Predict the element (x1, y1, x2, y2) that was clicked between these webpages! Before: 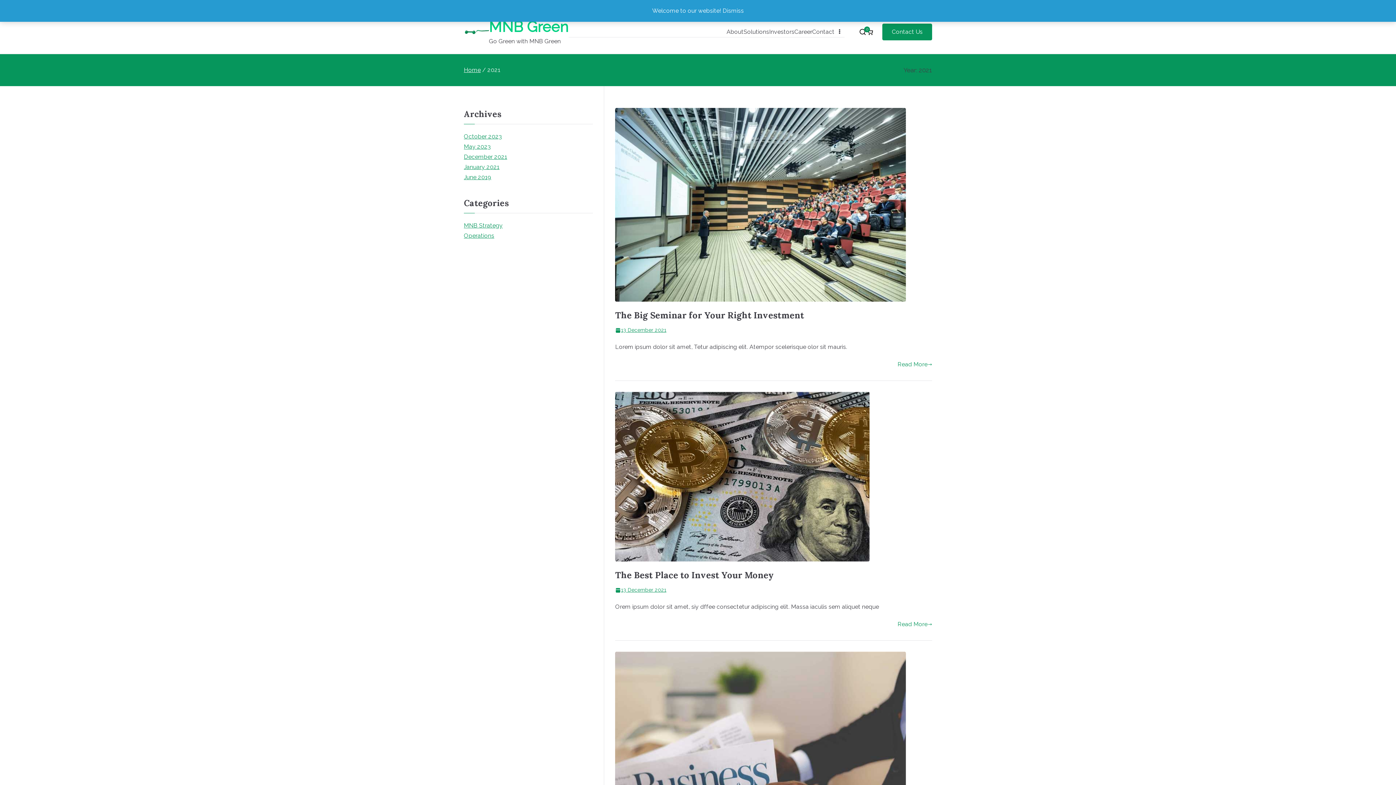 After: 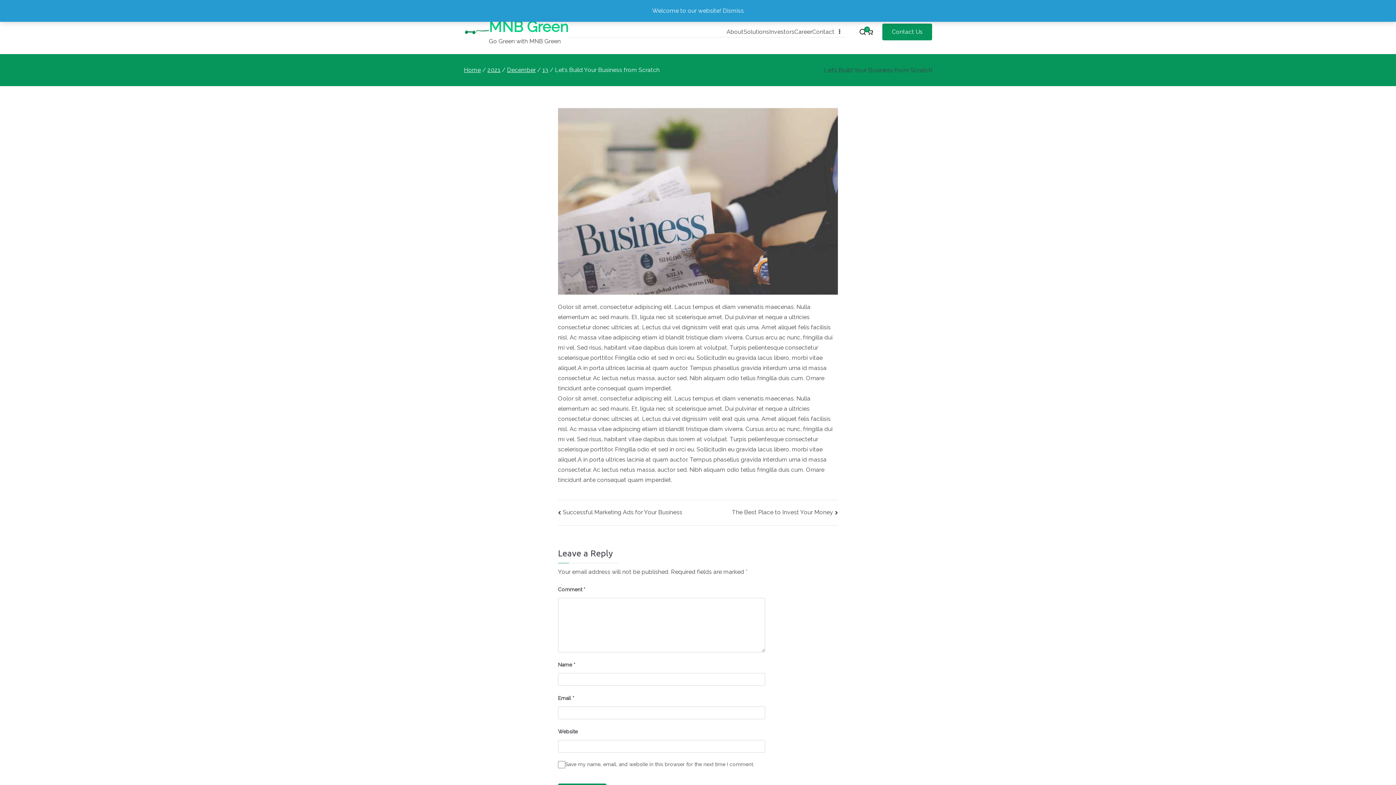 Action: bbox: (615, 652, 932, 846)